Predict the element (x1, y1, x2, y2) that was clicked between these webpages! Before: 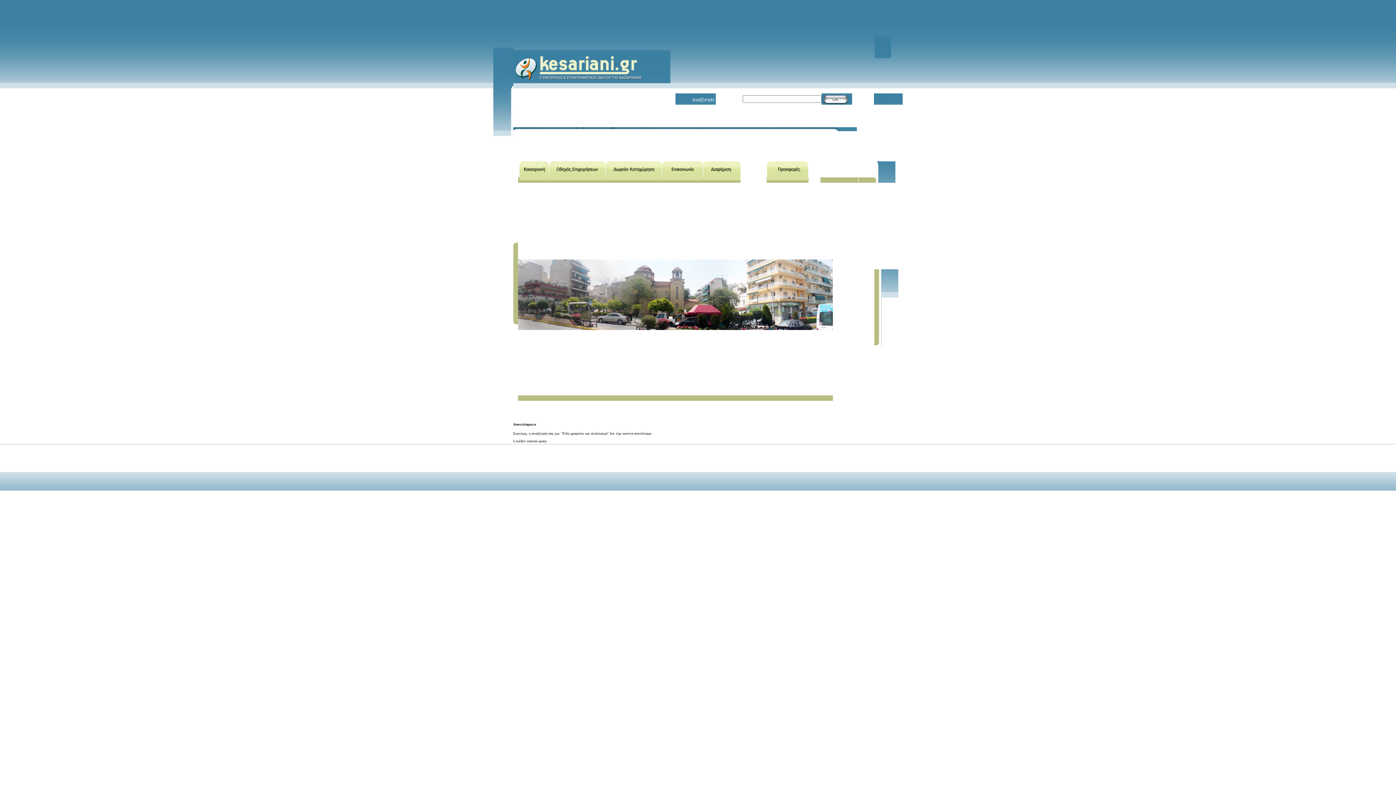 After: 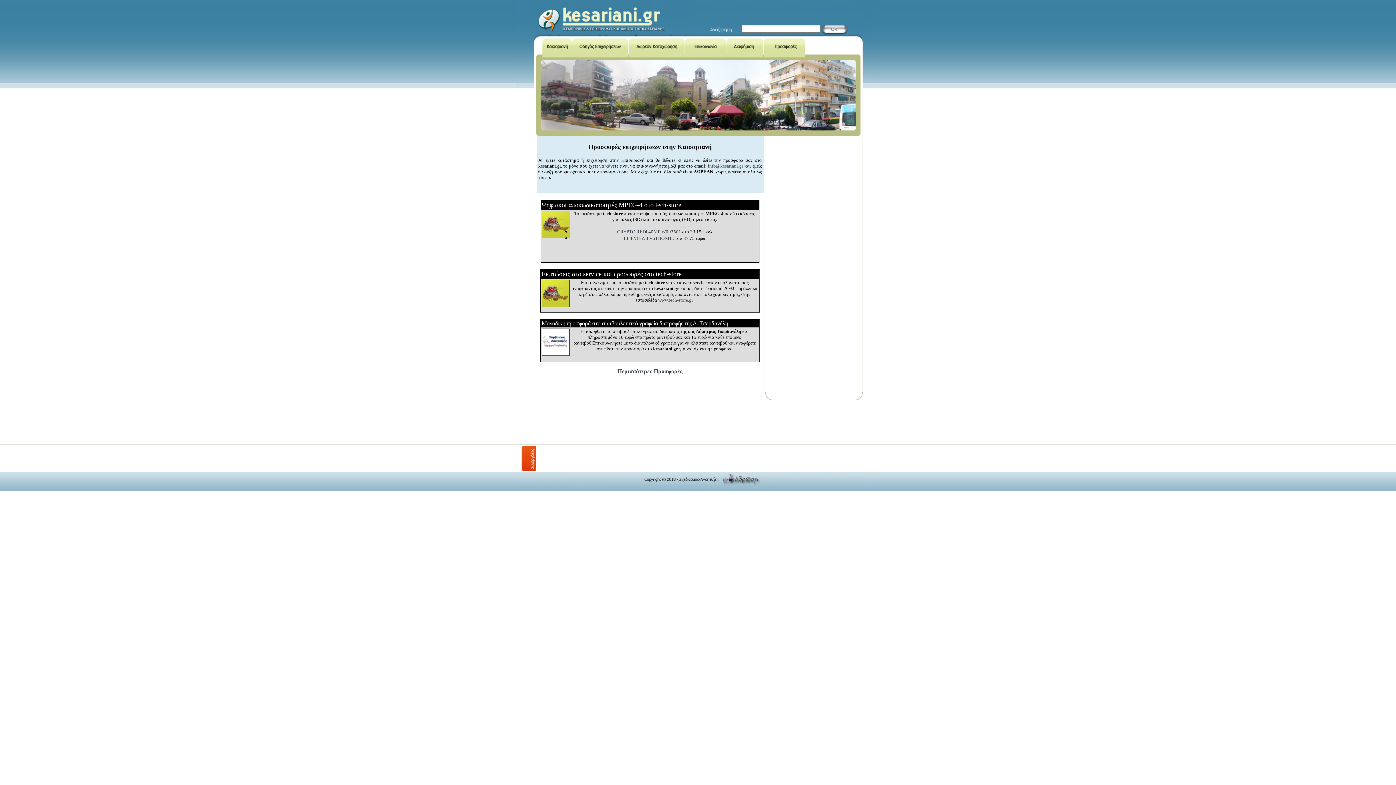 Action: bbox: (766, 177, 808, 184)